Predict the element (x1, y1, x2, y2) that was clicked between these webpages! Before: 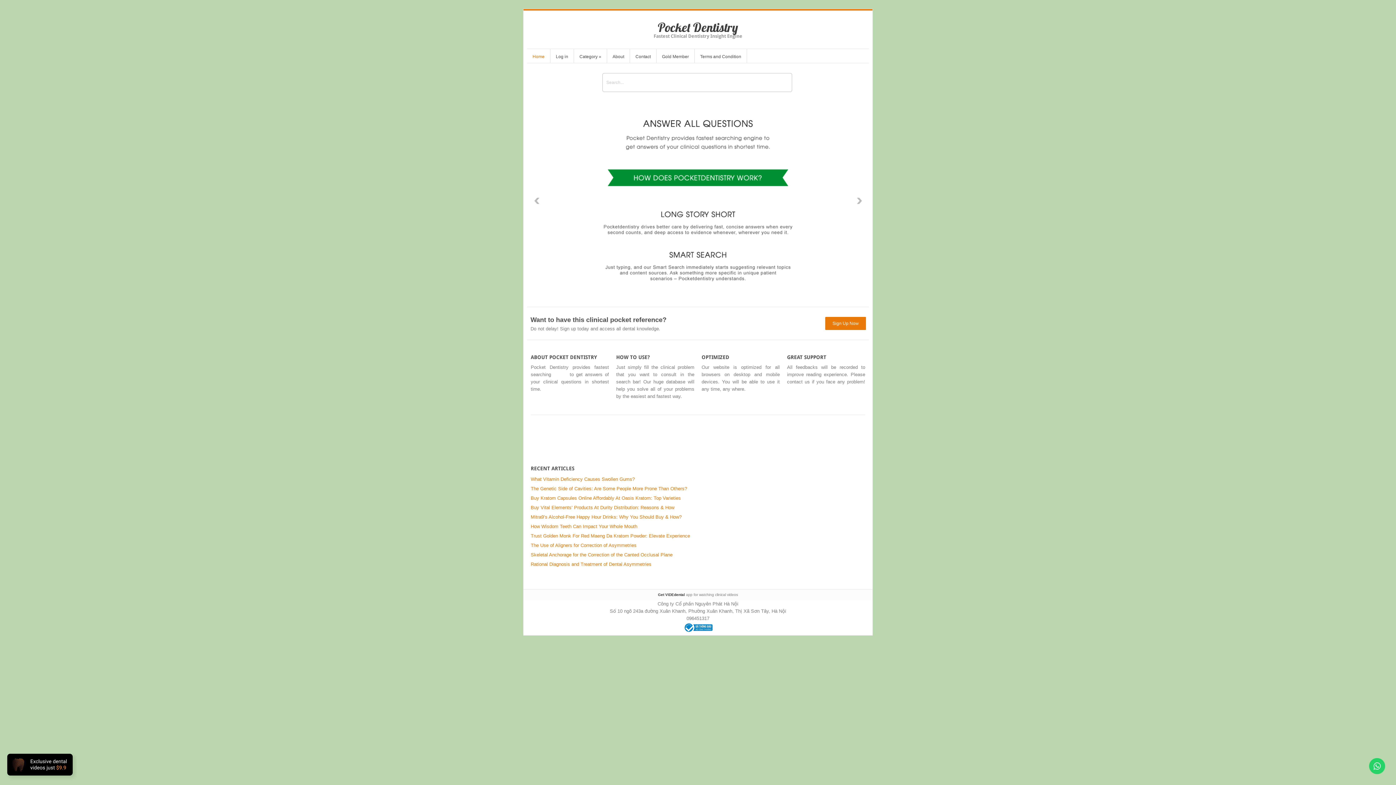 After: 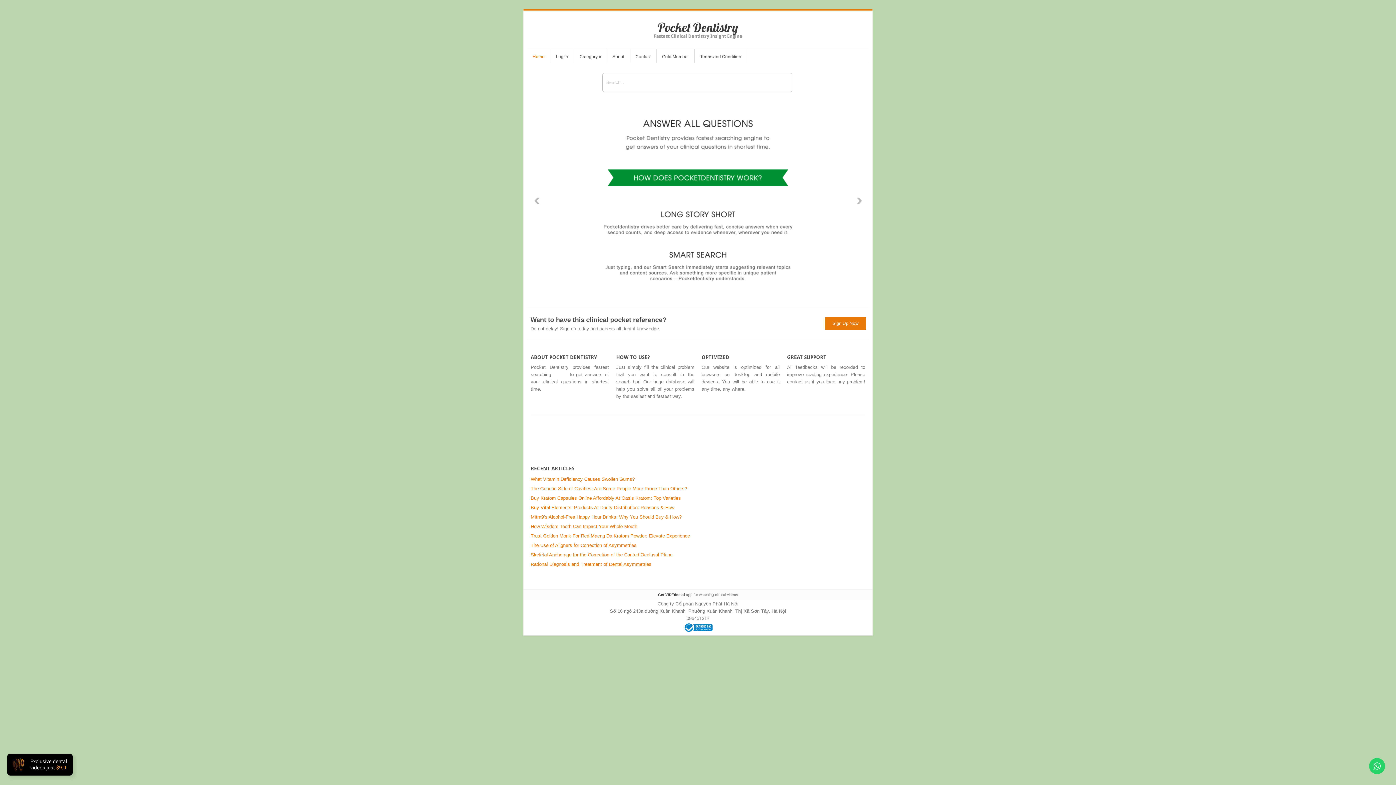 Action: label: Pocket Dentistry bbox: (658, 19, 738, 35)